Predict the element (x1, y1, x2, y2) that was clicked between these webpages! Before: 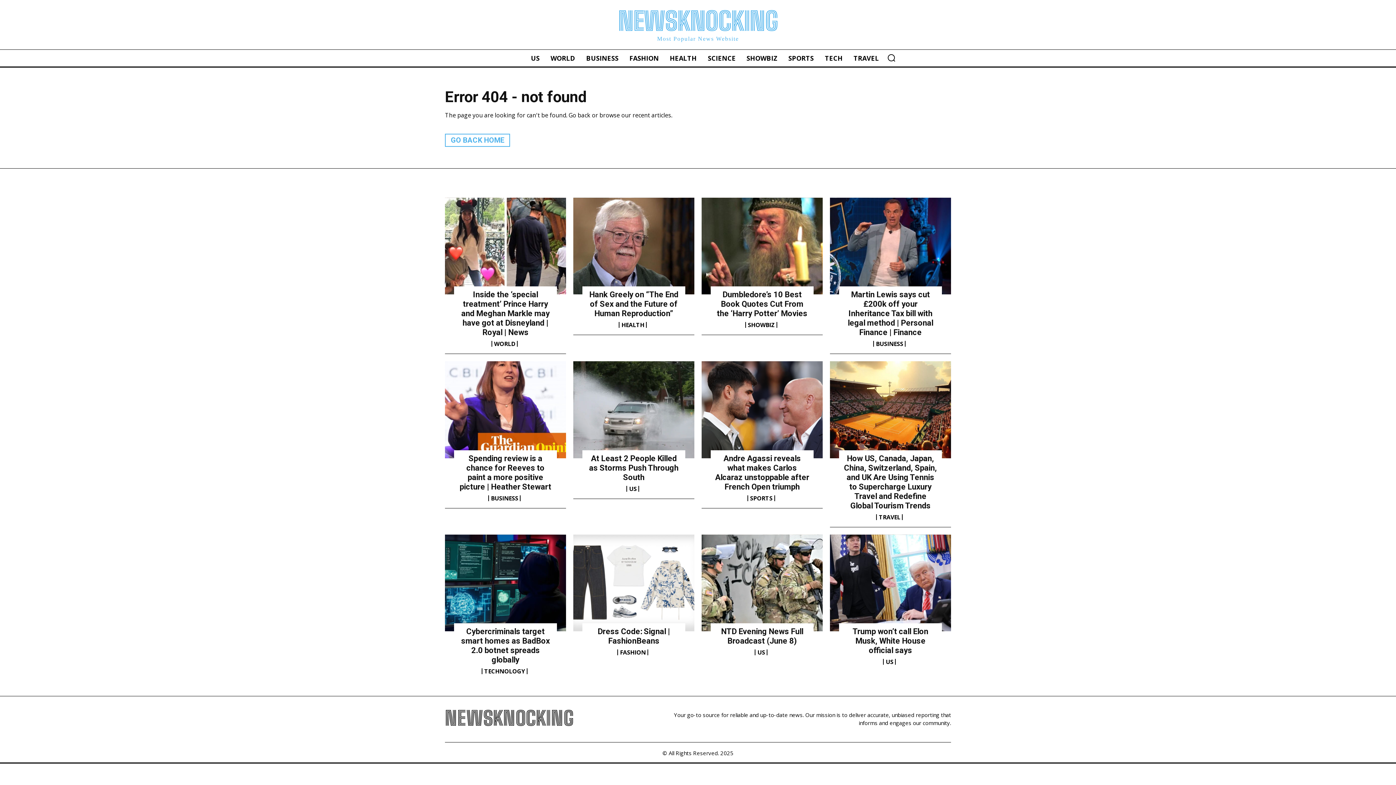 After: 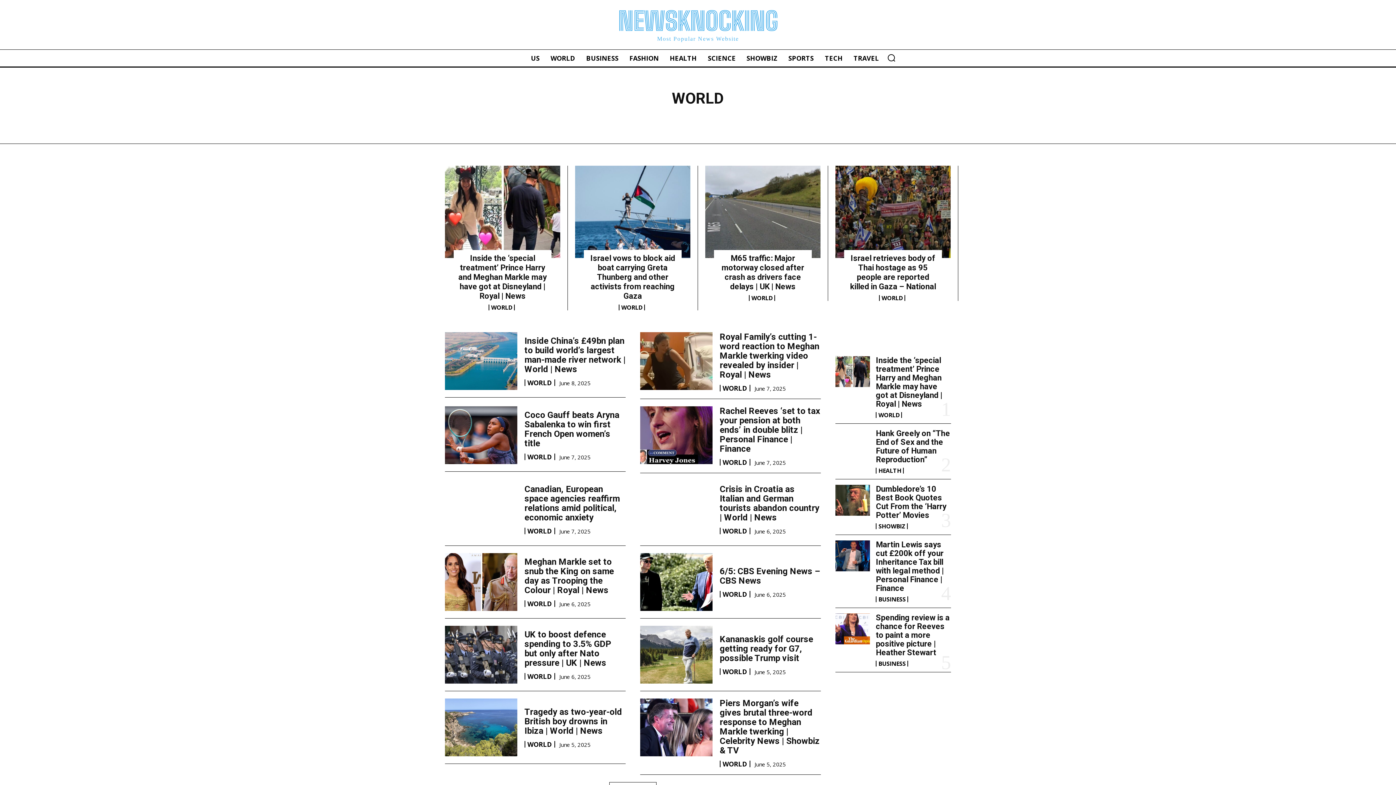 Action: label: WORLD bbox: (491, 341, 517, 346)